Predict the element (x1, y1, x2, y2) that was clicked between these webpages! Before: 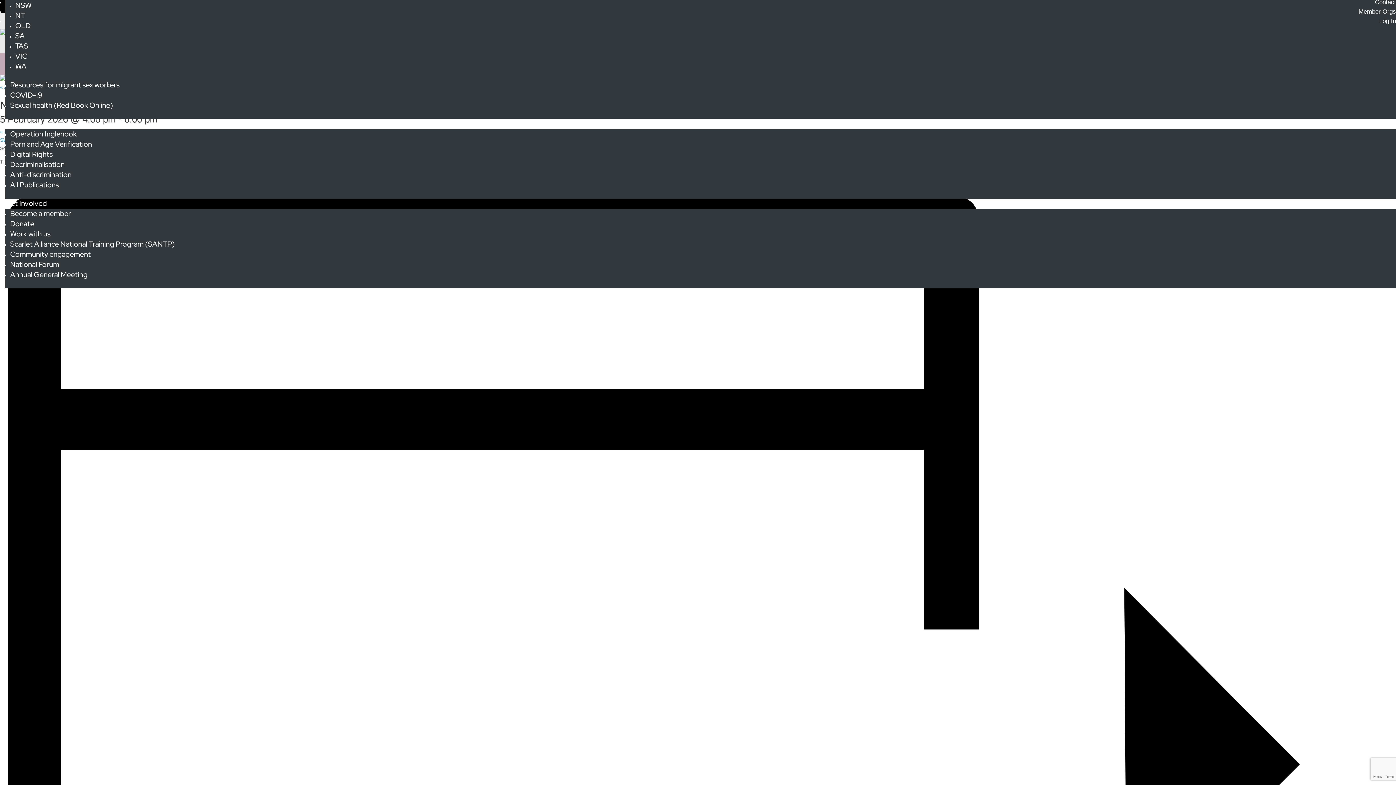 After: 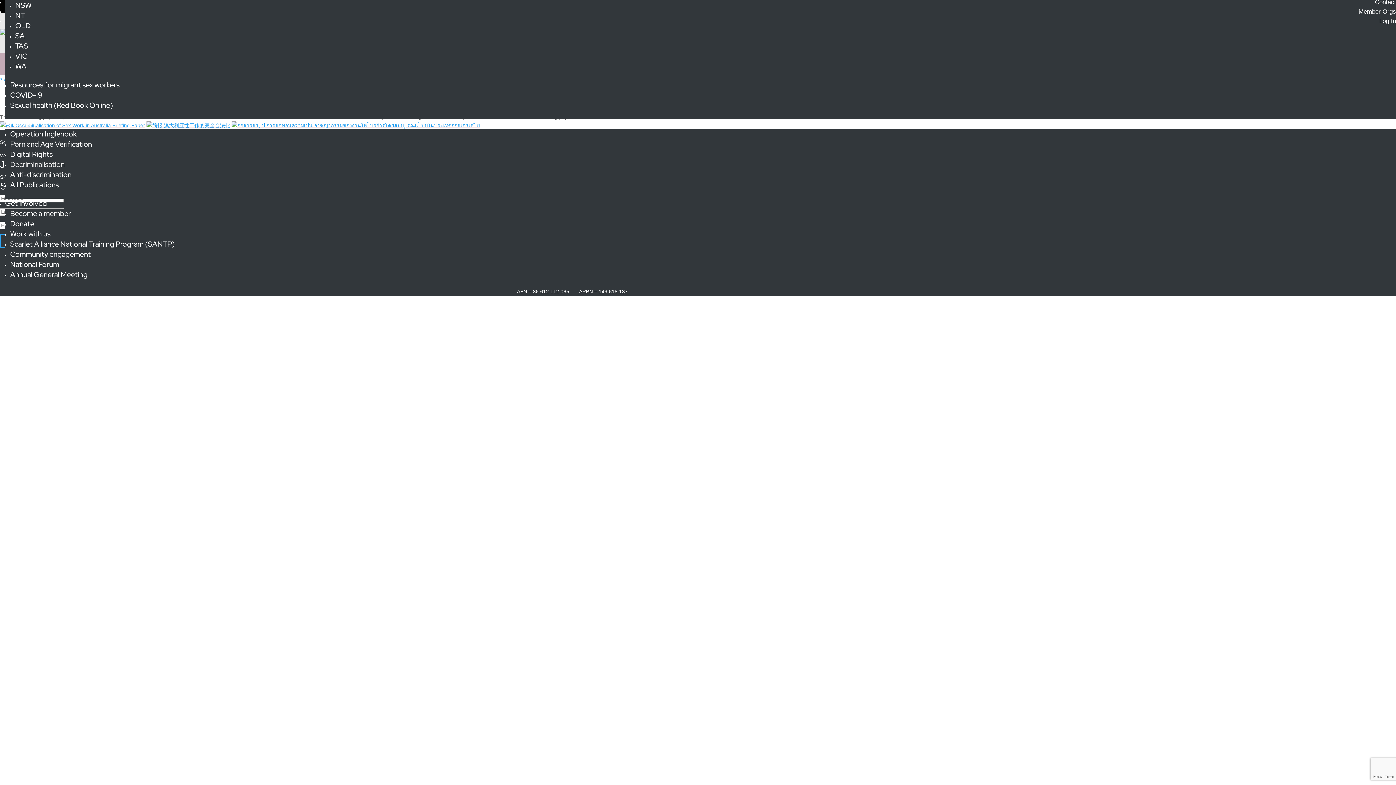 Action: label: Decriminalisation bbox: (10, 159, 64, 169)